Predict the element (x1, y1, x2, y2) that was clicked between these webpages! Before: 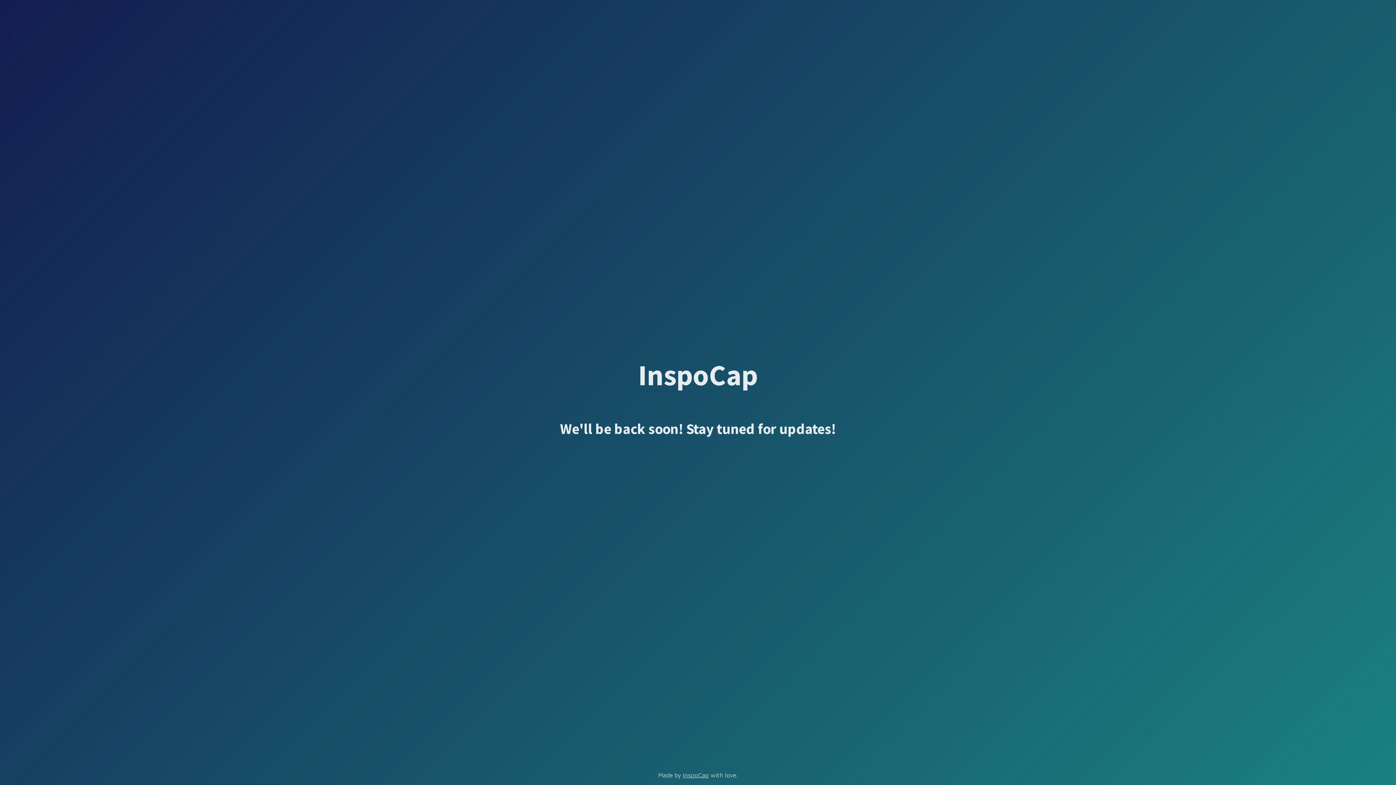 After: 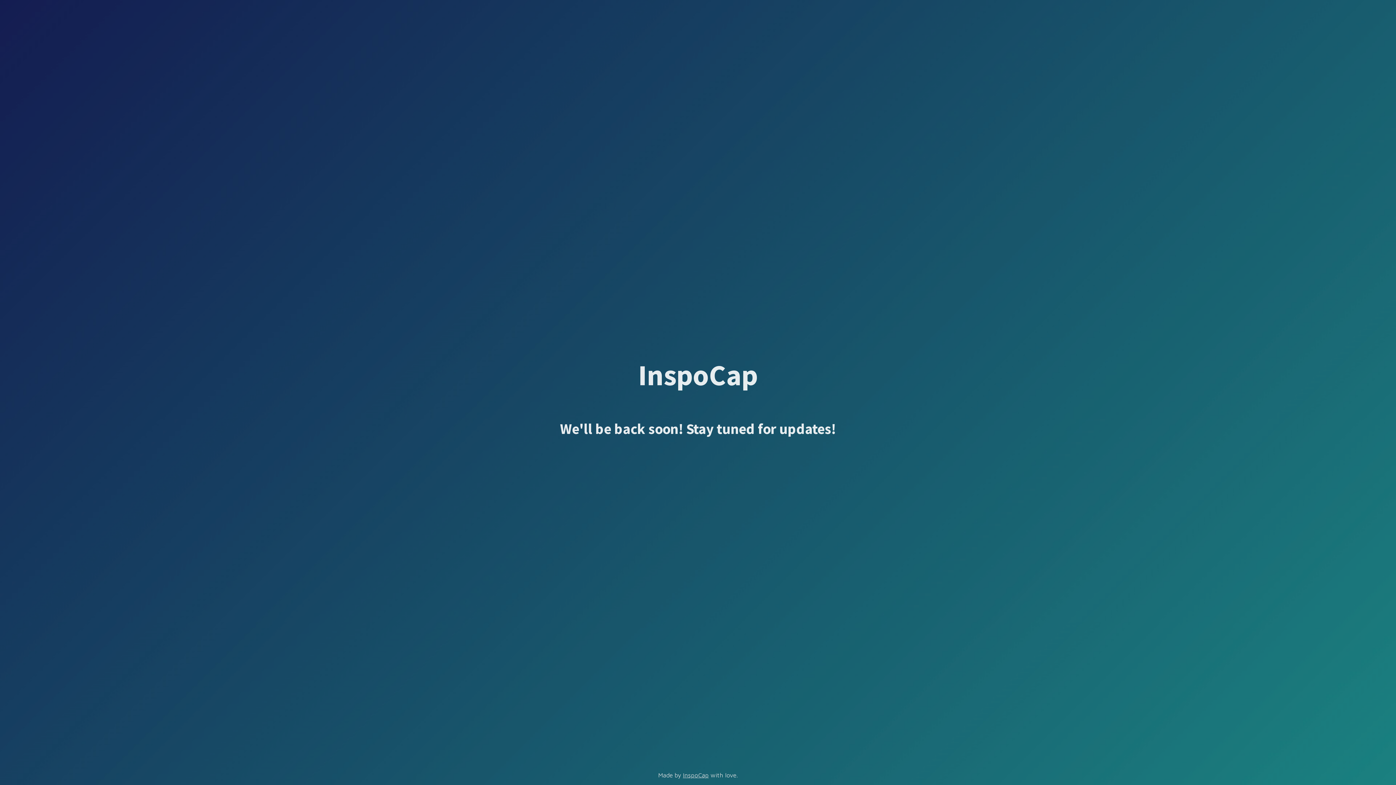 Action: bbox: (683, 772, 708, 779) label: InspoCap